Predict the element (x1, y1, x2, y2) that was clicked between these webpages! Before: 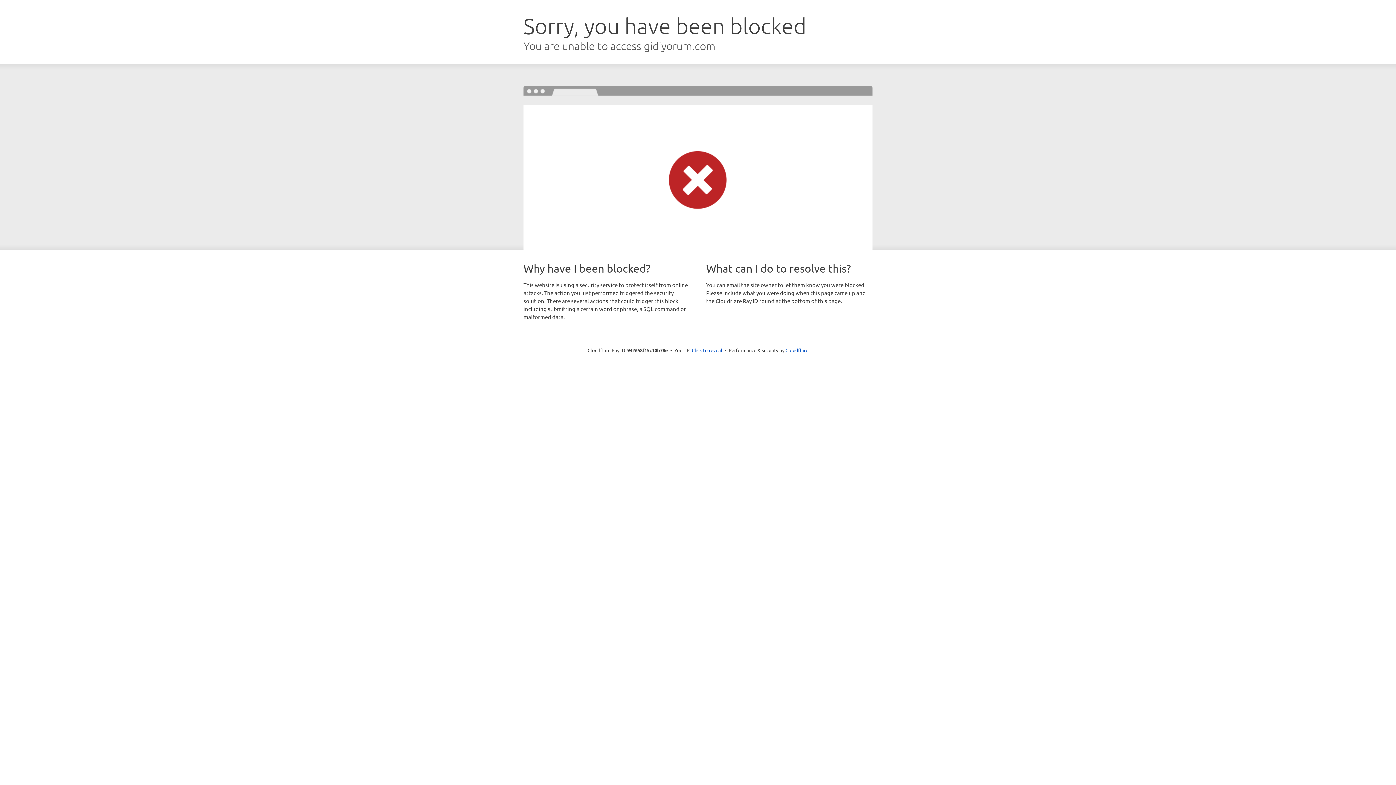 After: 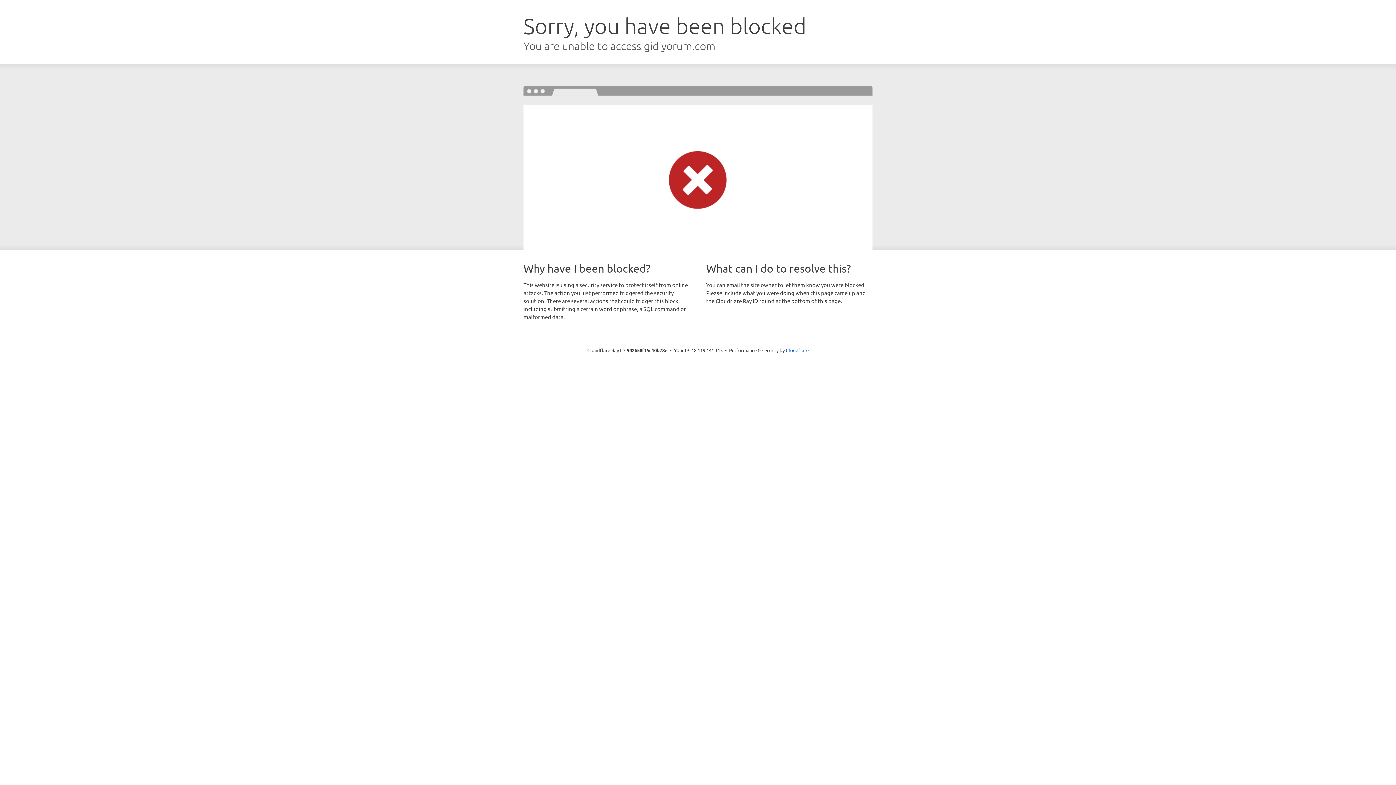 Action: label: Click to reveal bbox: (692, 346, 722, 353)